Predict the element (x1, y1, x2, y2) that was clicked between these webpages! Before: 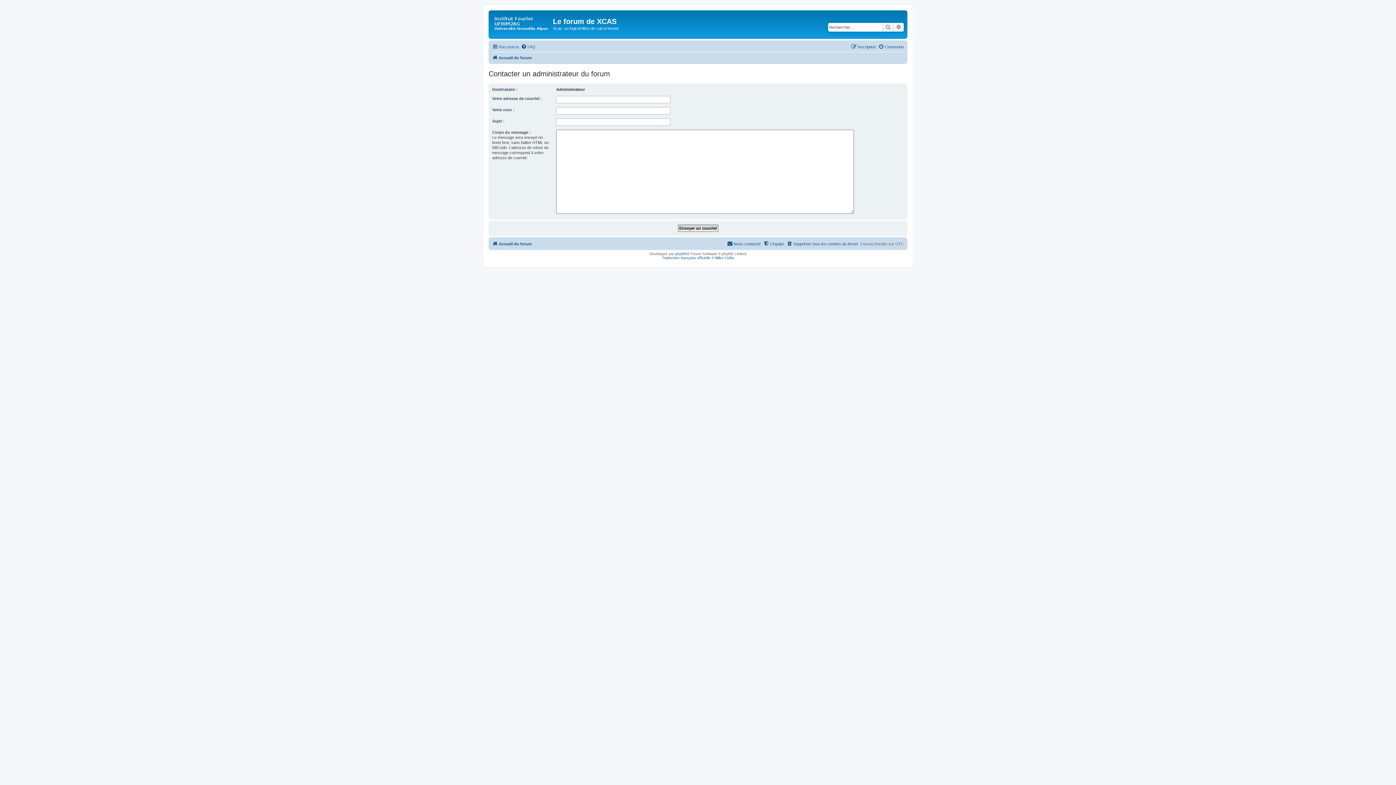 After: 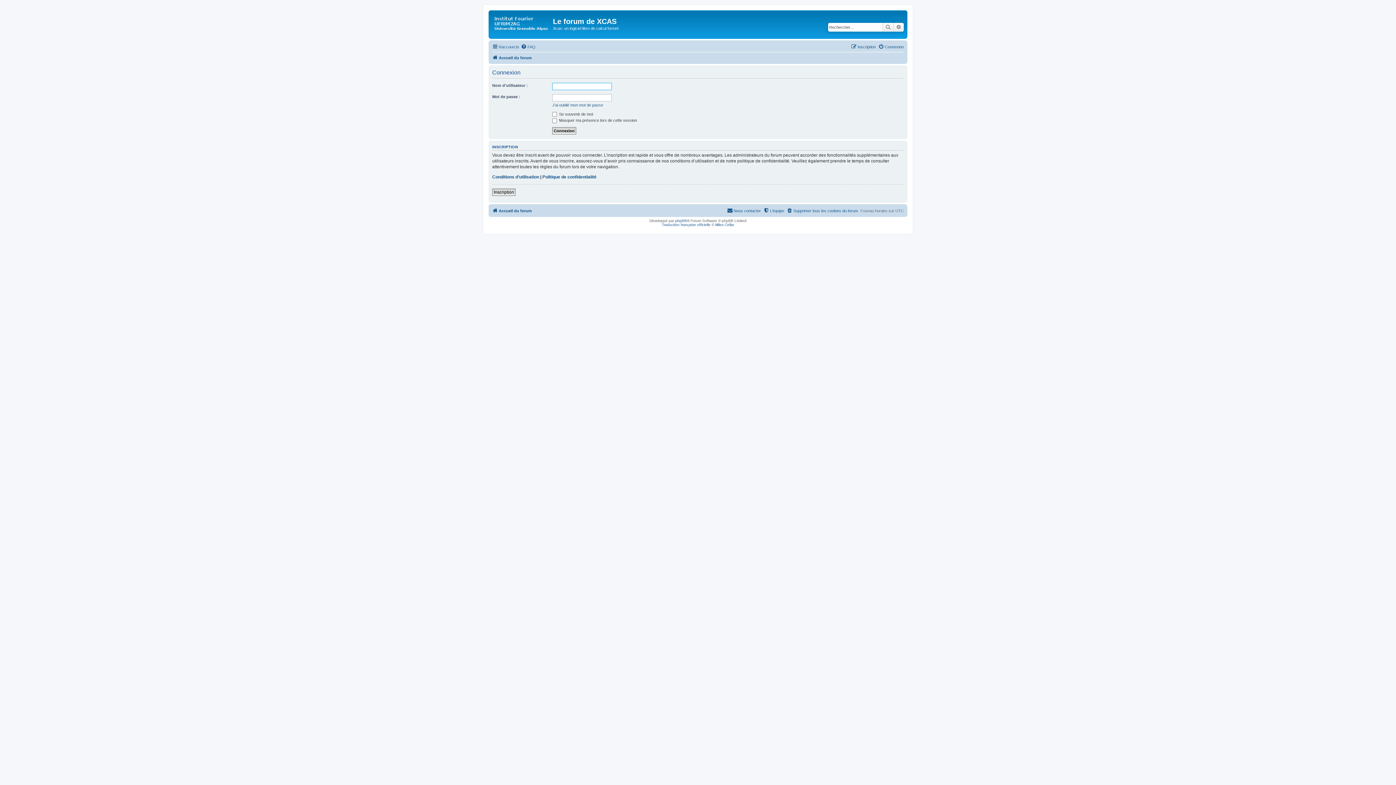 Action: bbox: (878, 42, 904, 51) label: Connexion